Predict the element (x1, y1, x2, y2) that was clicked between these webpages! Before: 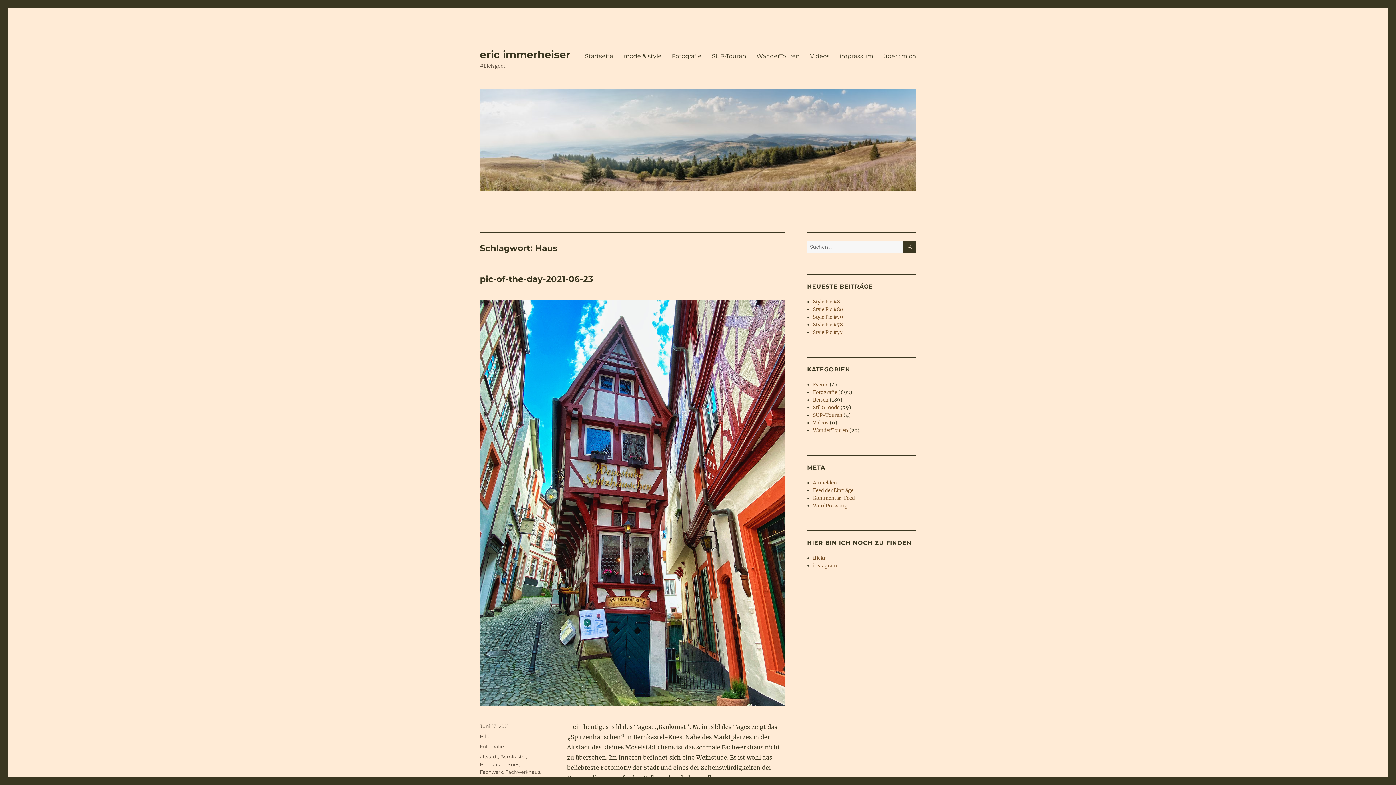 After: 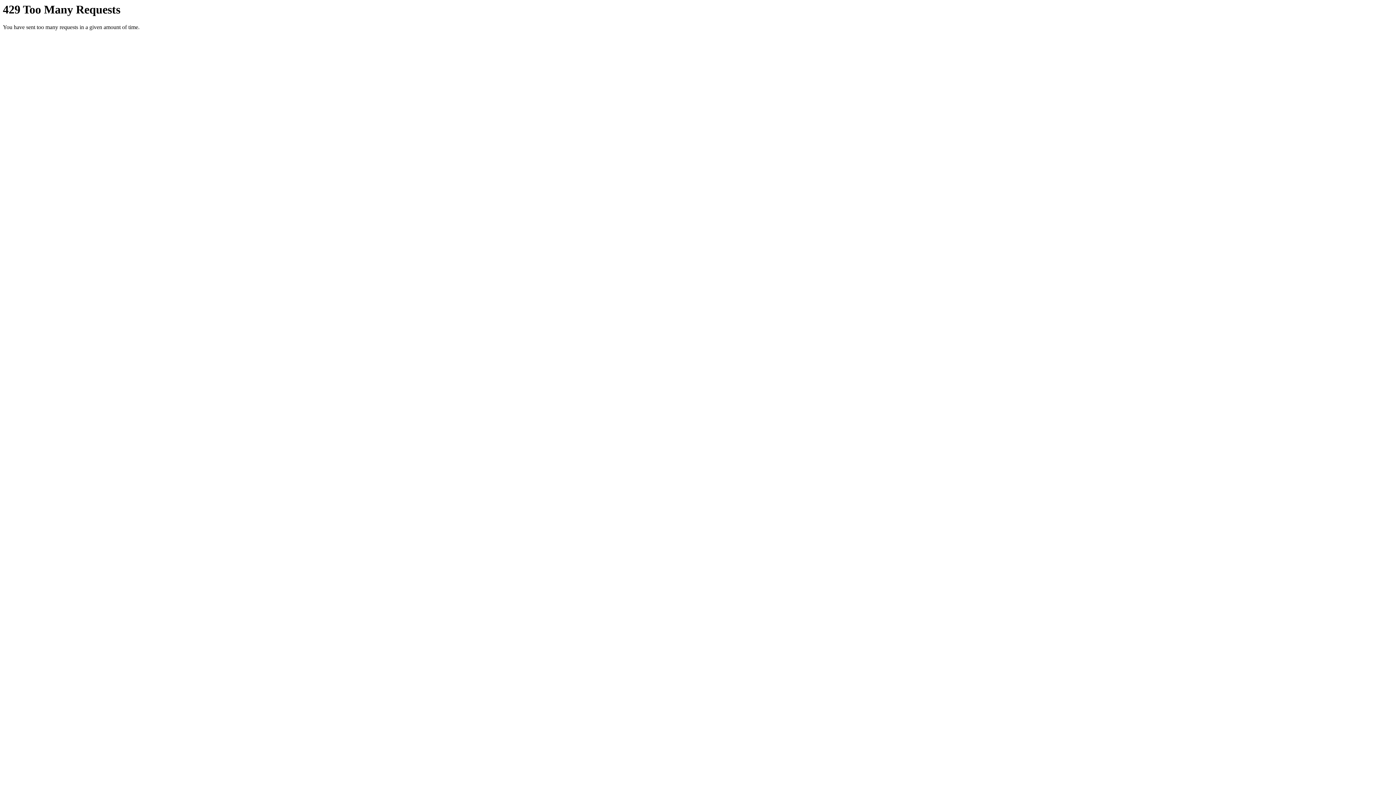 Action: bbox: (813, 555, 825, 561) label: flickr